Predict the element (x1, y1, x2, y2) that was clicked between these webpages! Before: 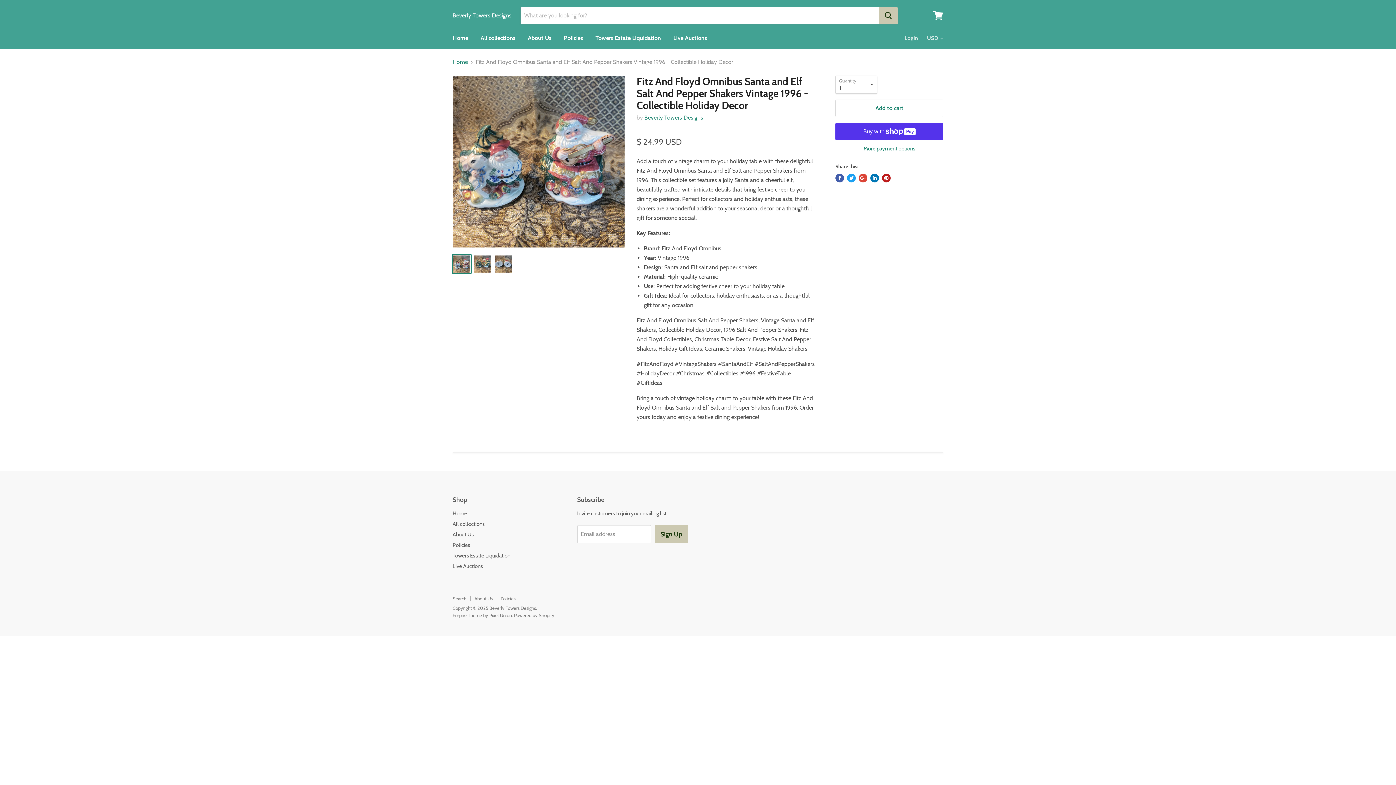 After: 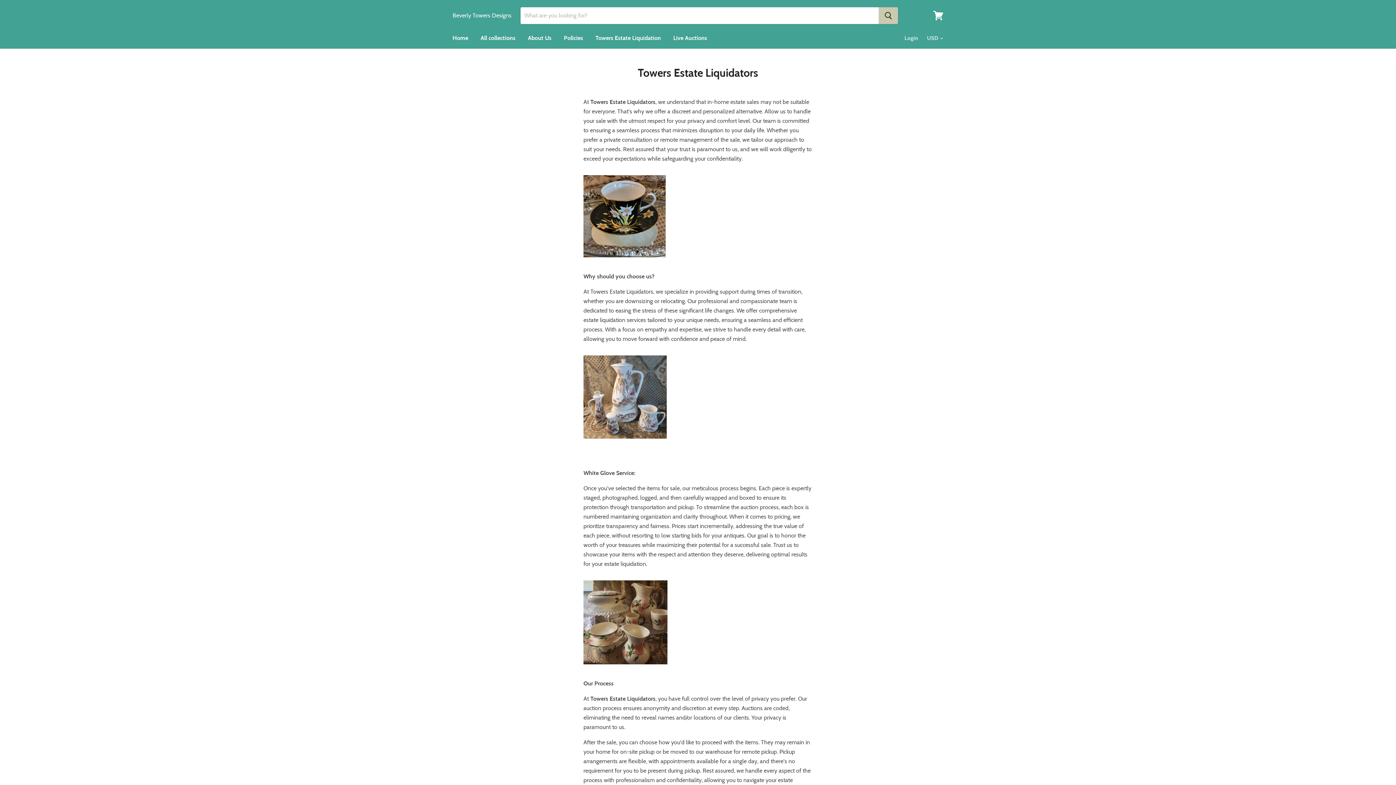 Action: label: Towers Estate Liquidation bbox: (590, 30, 666, 45)